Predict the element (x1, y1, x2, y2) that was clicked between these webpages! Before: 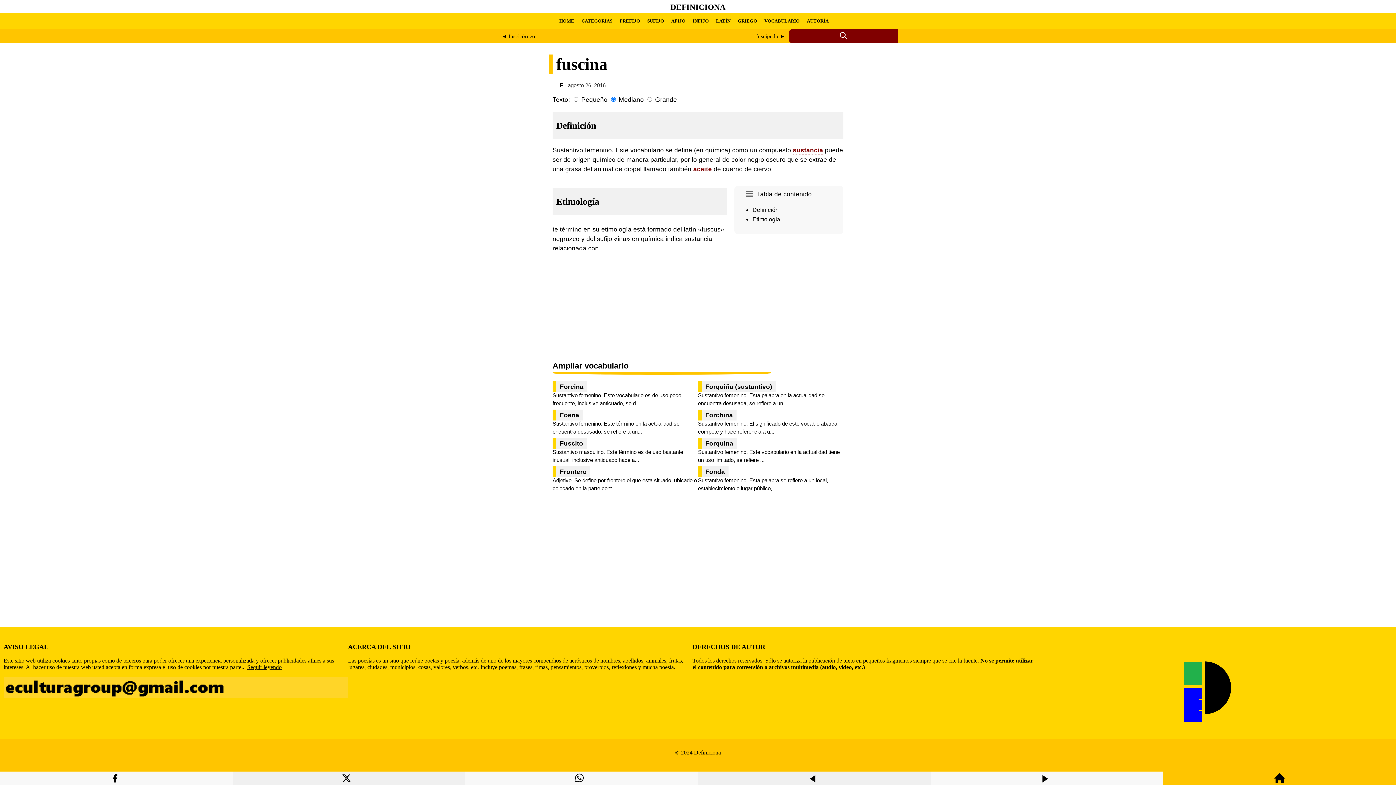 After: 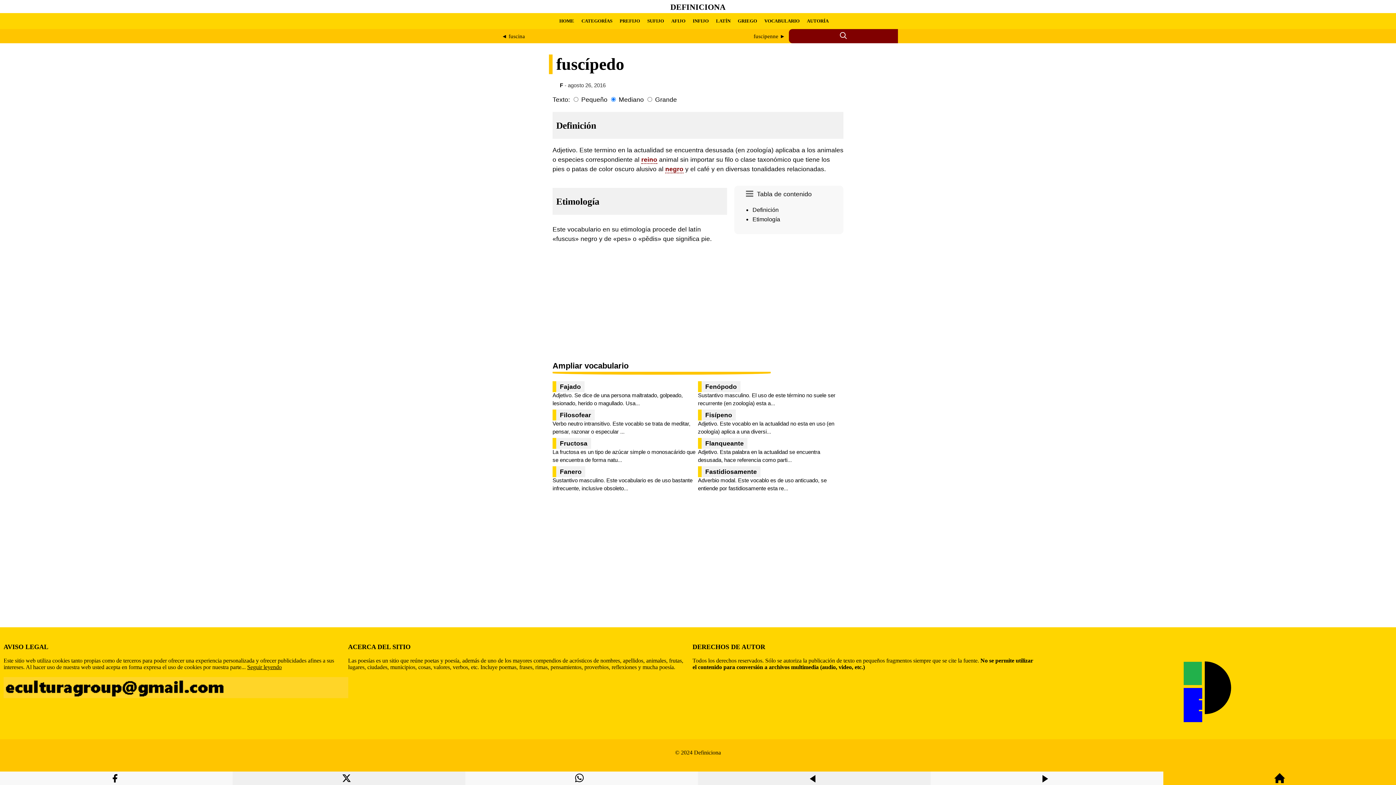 Action: label: fuscípedo ► bbox: (756, 33, 785, 39)